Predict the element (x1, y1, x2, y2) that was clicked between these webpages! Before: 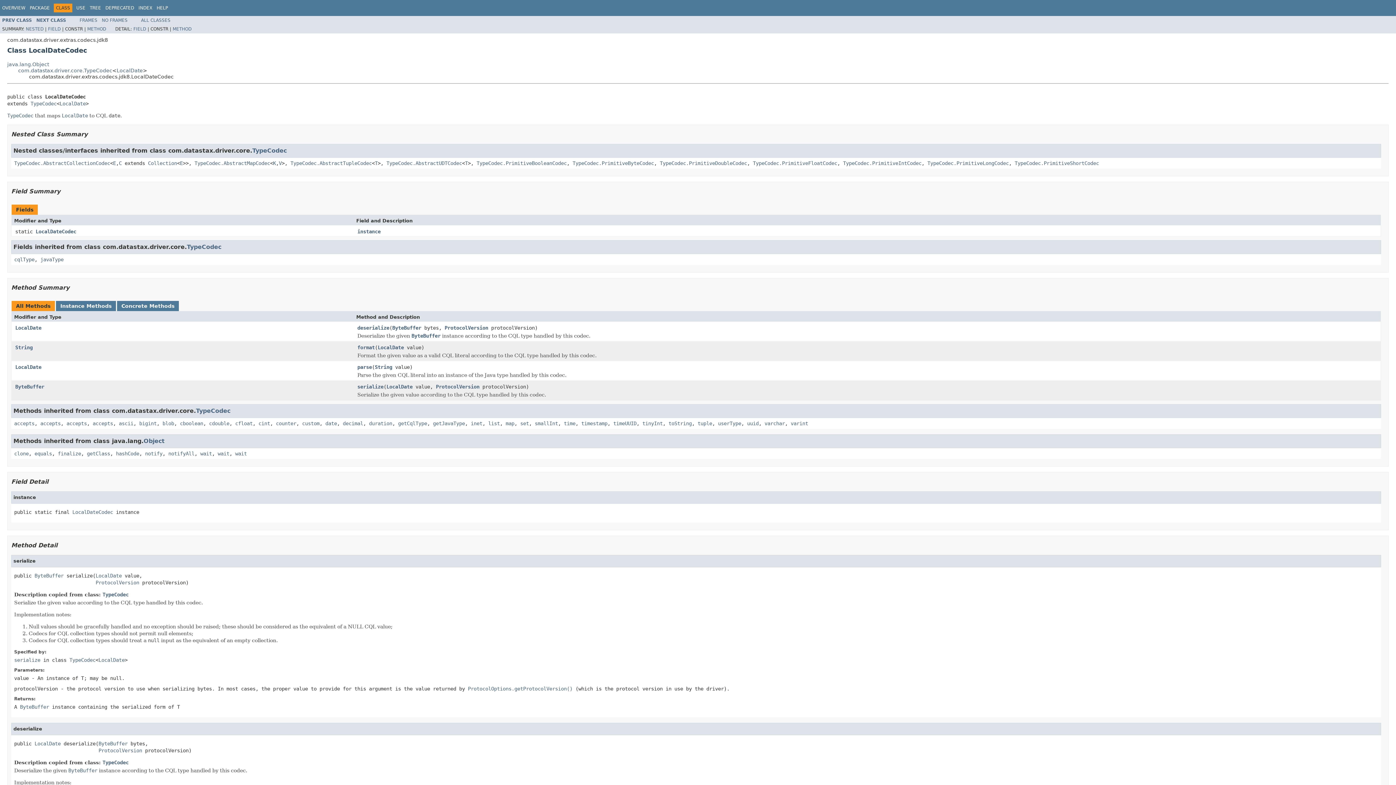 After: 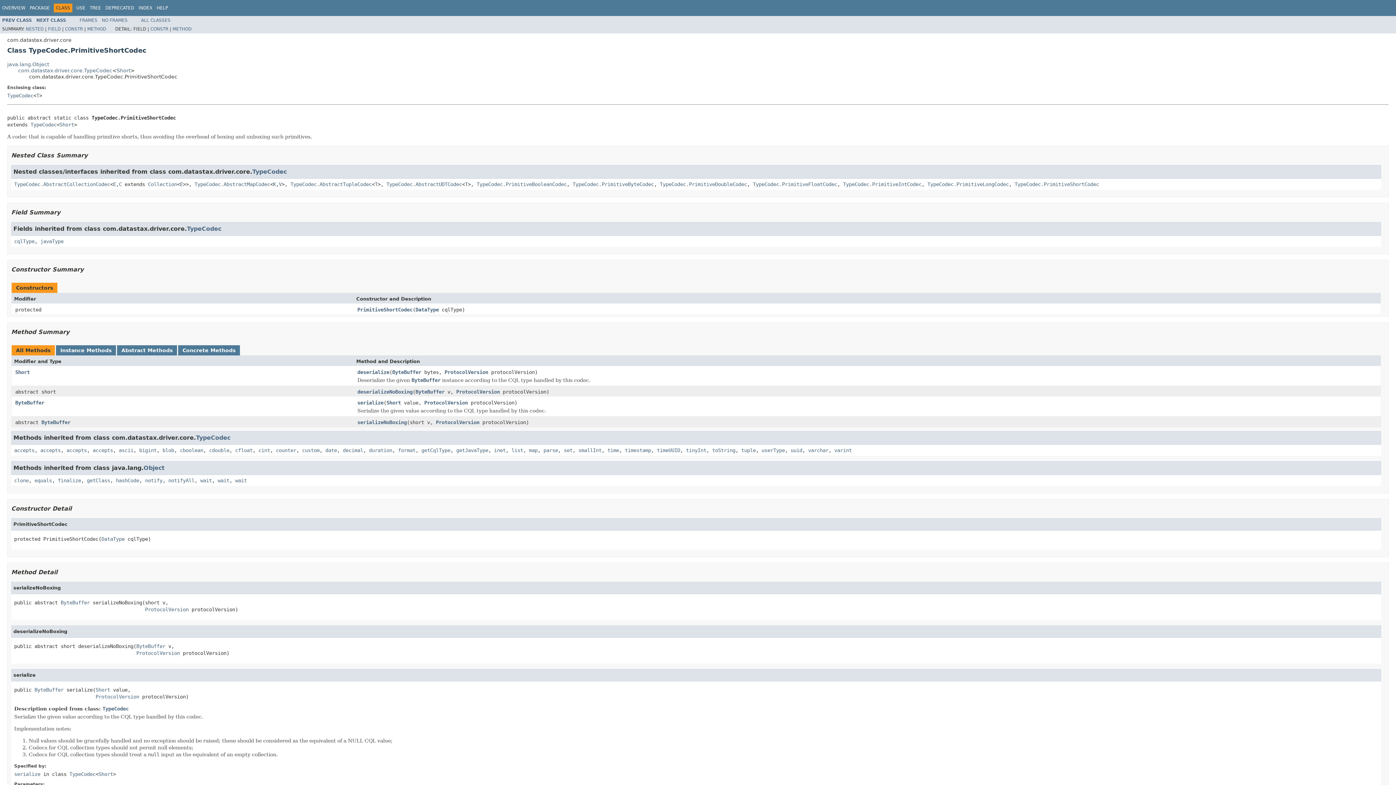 Action: bbox: (1014, 160, 1099, 166) label: TypeCodec.PrimitiveShortCodec